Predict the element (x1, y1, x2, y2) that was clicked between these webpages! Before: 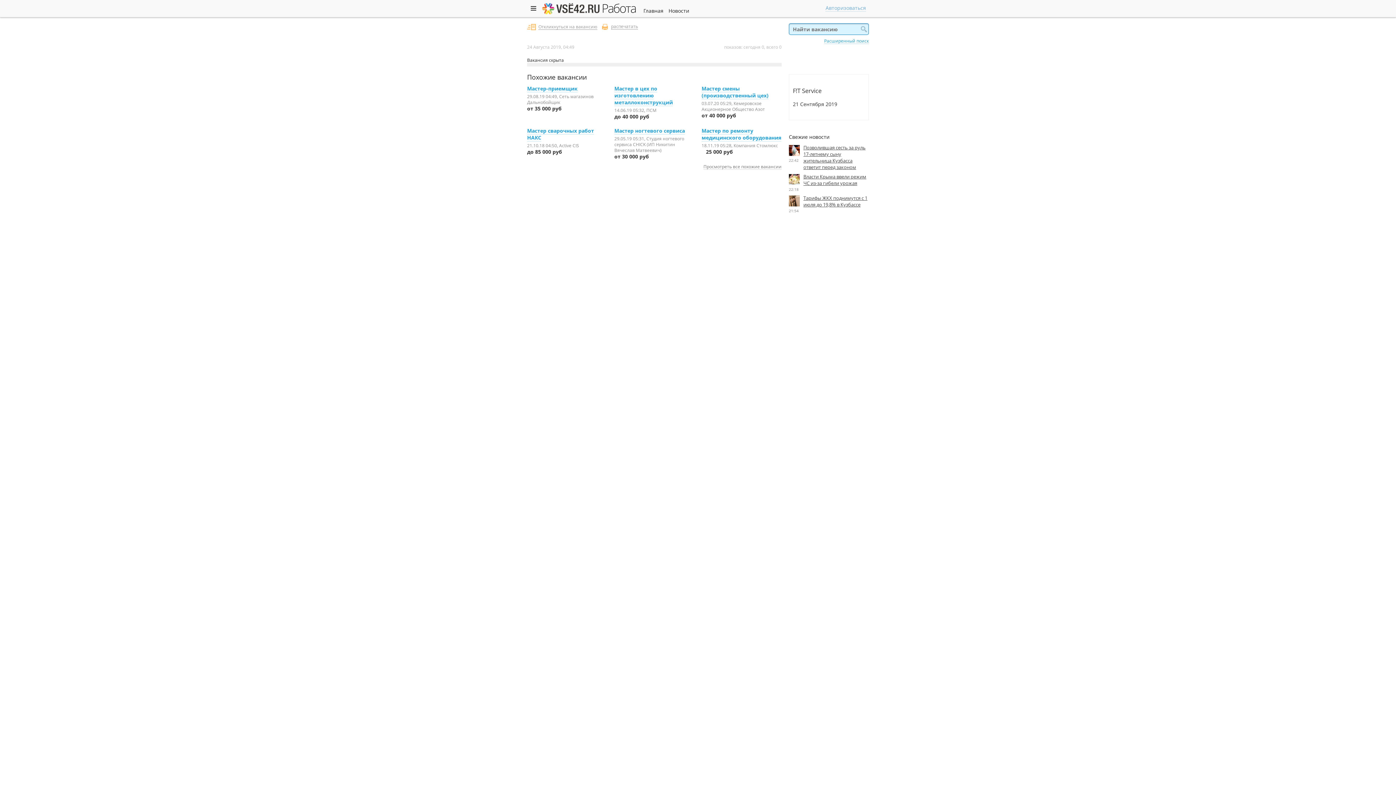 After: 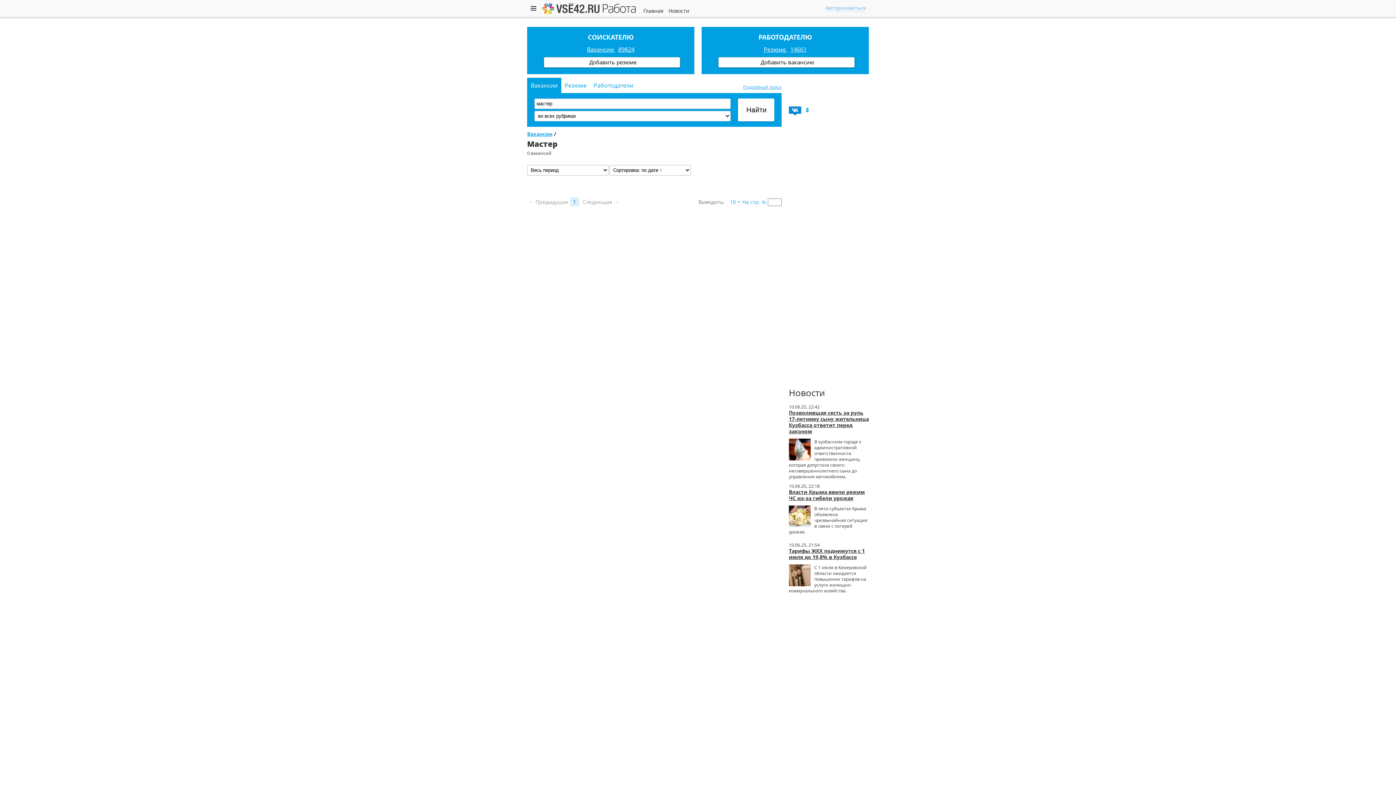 Action: label: Просмотреть все похожие вакансии bbox: (703, 163, 781, 169)